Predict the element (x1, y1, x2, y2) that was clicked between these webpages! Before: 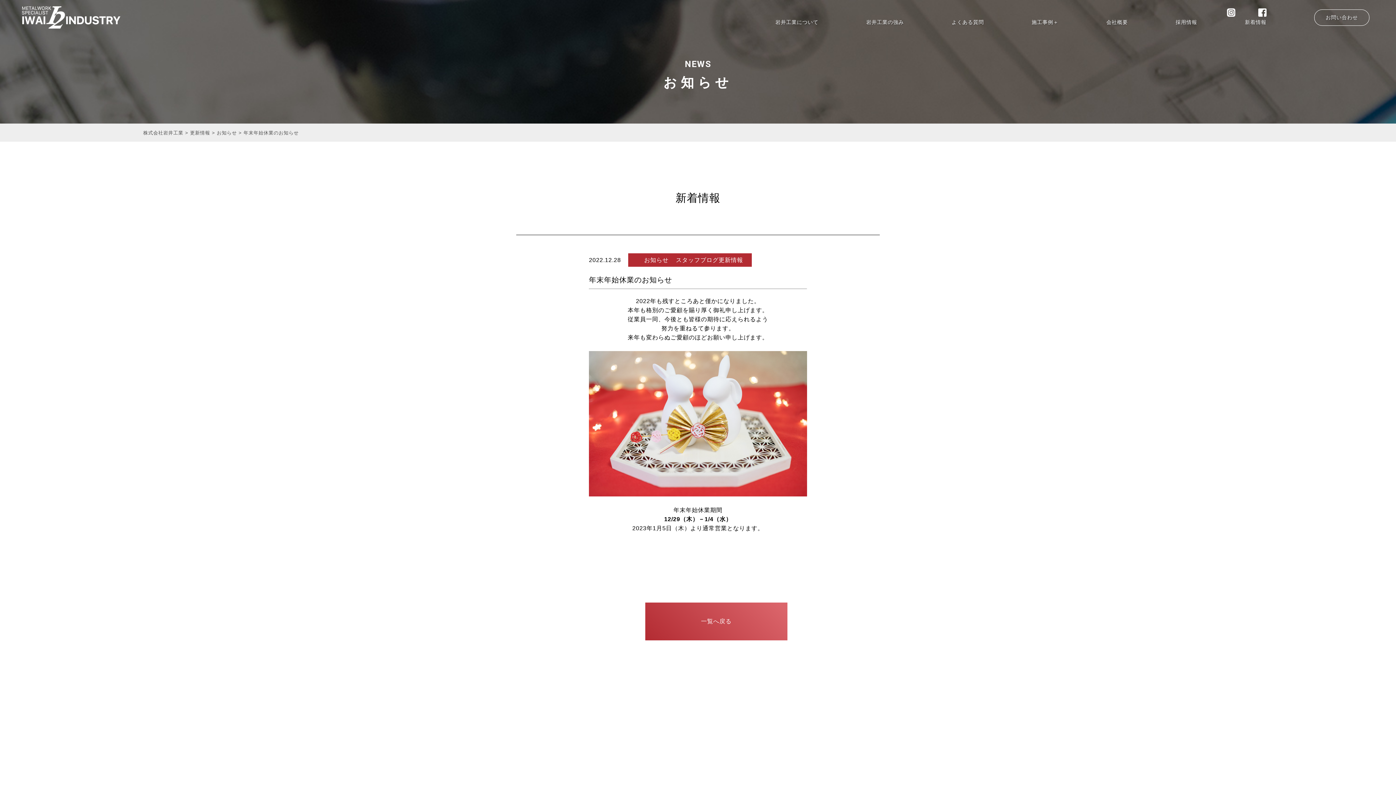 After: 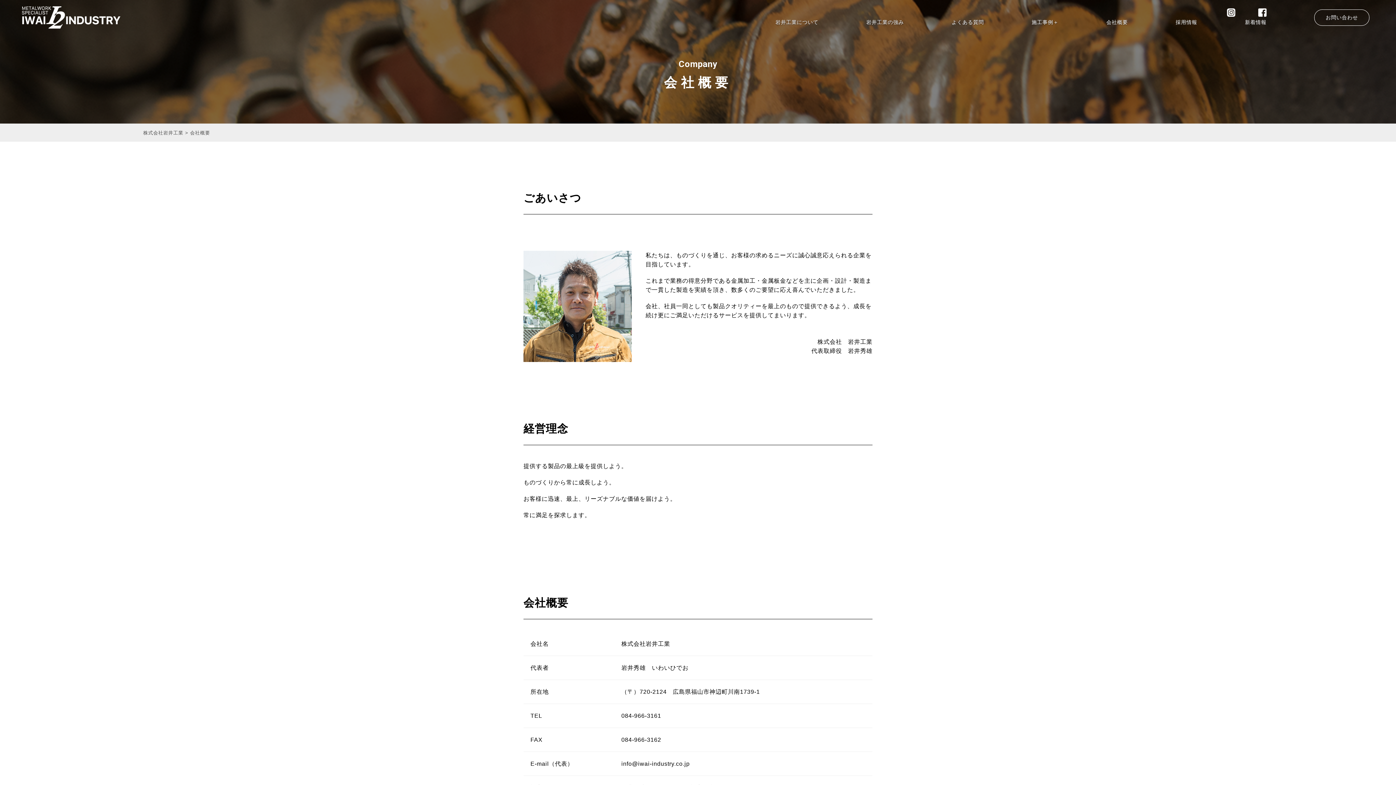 Action: label: 会社概要 bbox: (1106, 18, 1128, 26)